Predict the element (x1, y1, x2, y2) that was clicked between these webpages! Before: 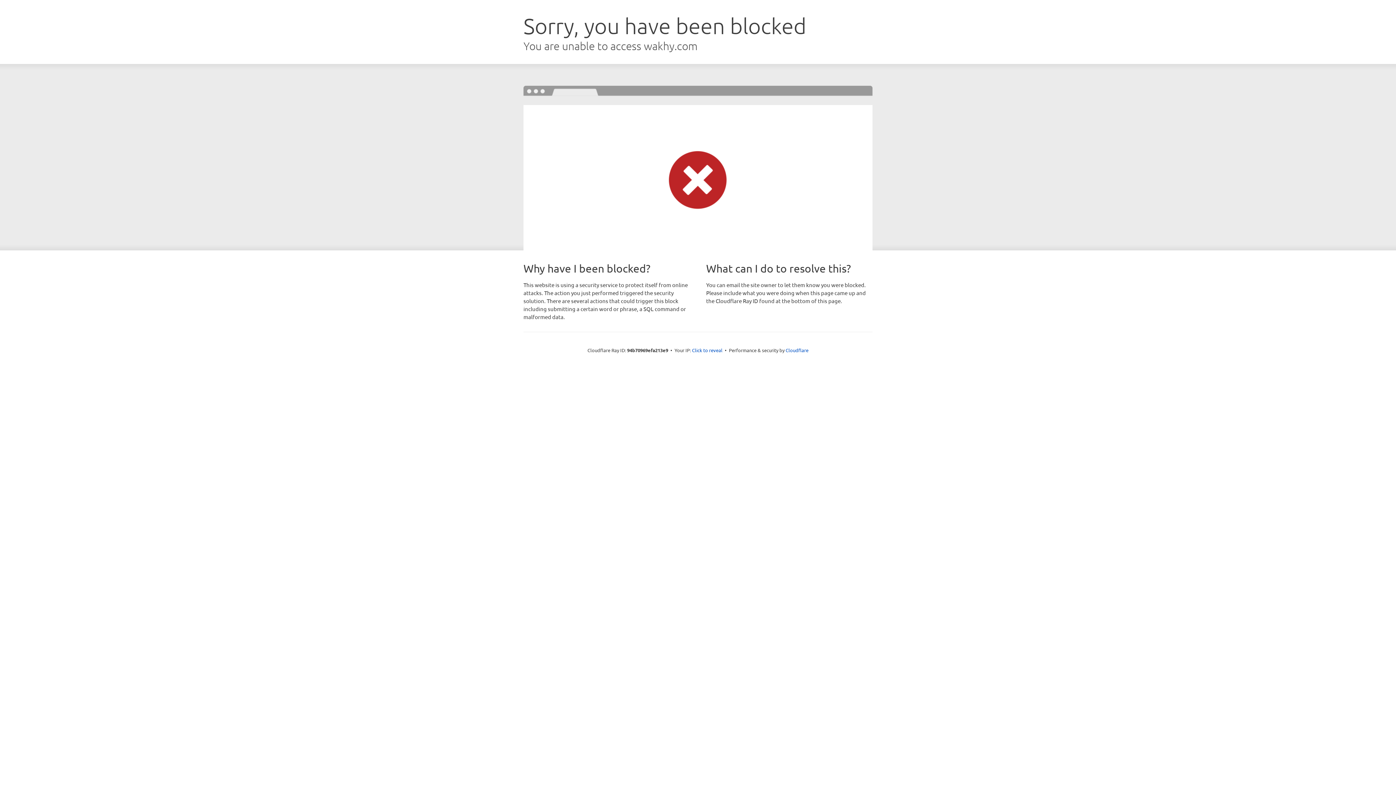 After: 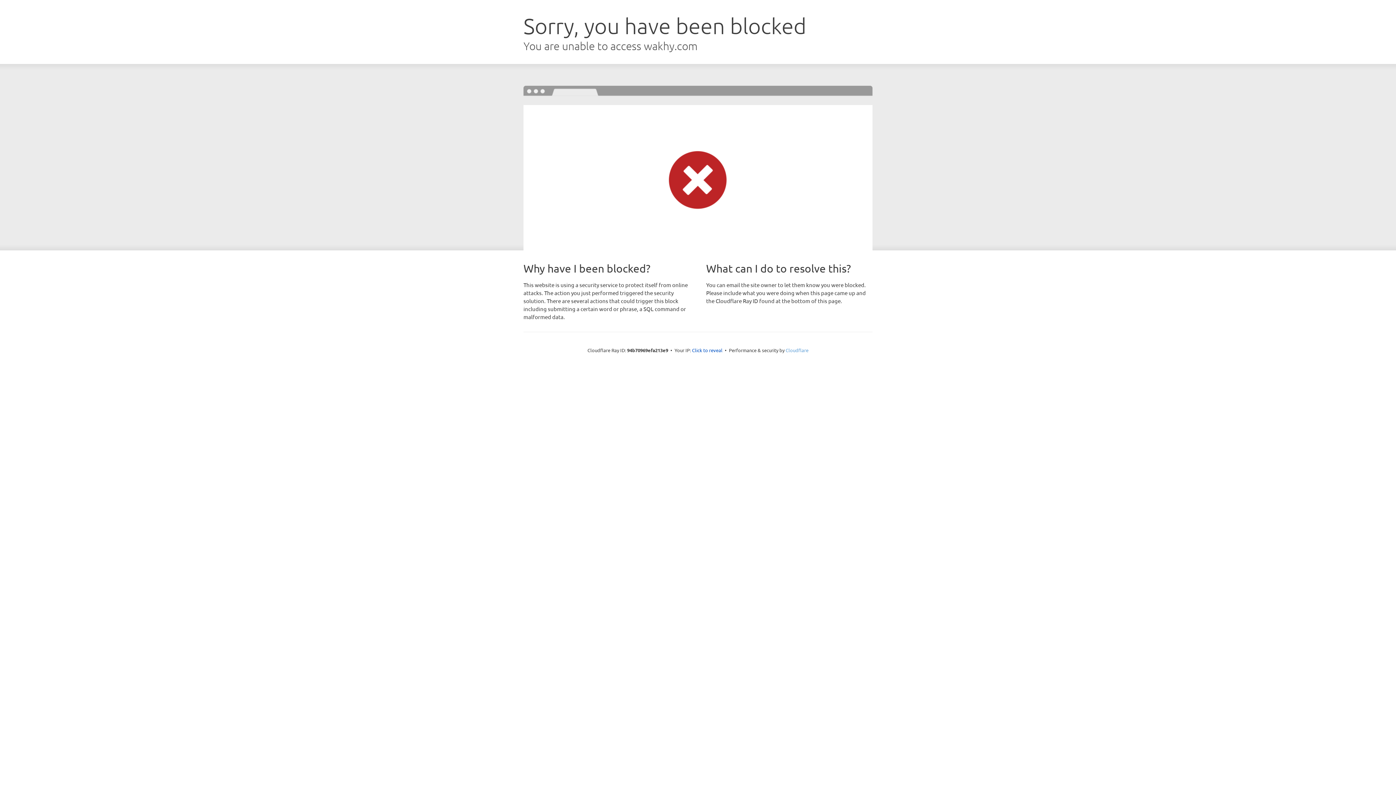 Action: label: Cloudflare bbox: (785, 347, 808, 353)